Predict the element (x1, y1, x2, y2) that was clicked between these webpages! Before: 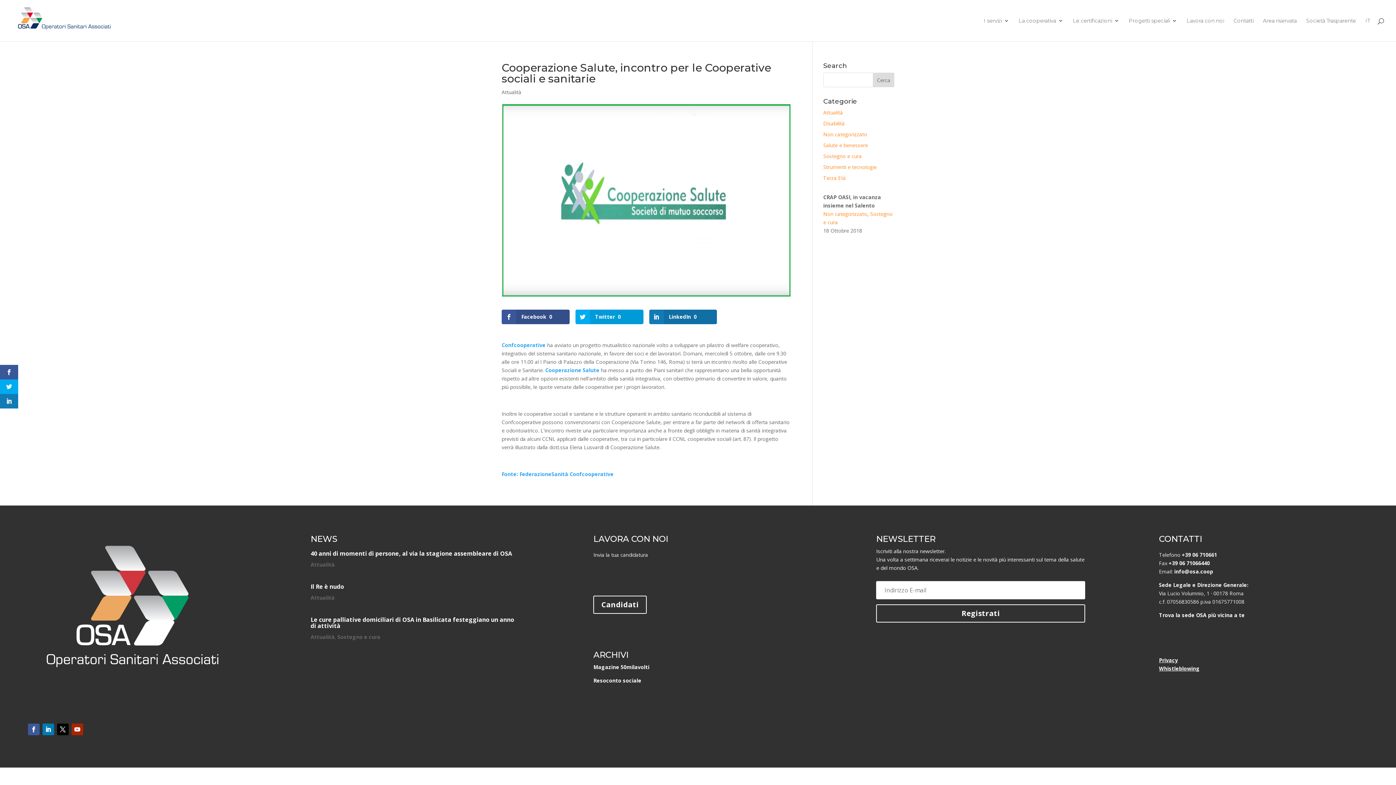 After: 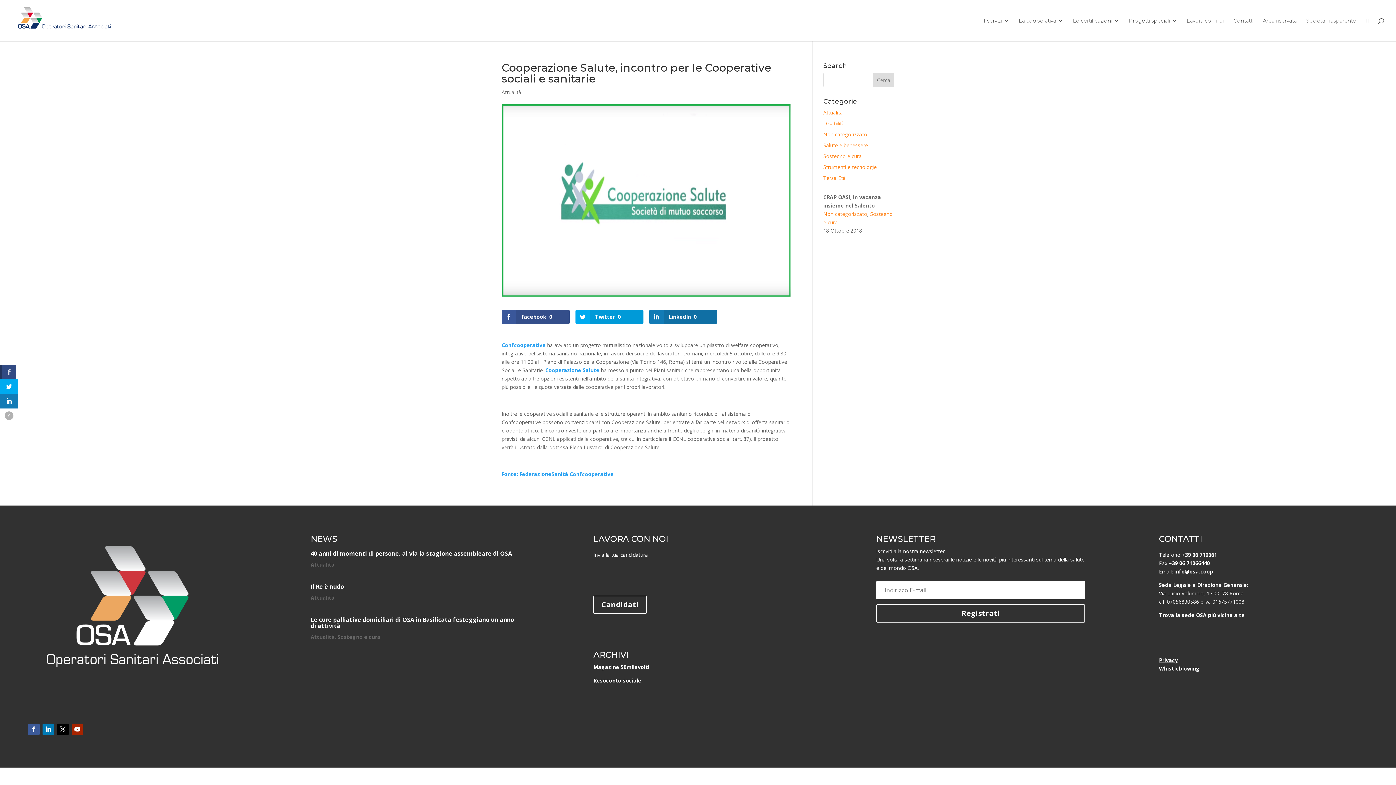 Action: bbox: (0, 365, 18, 379)